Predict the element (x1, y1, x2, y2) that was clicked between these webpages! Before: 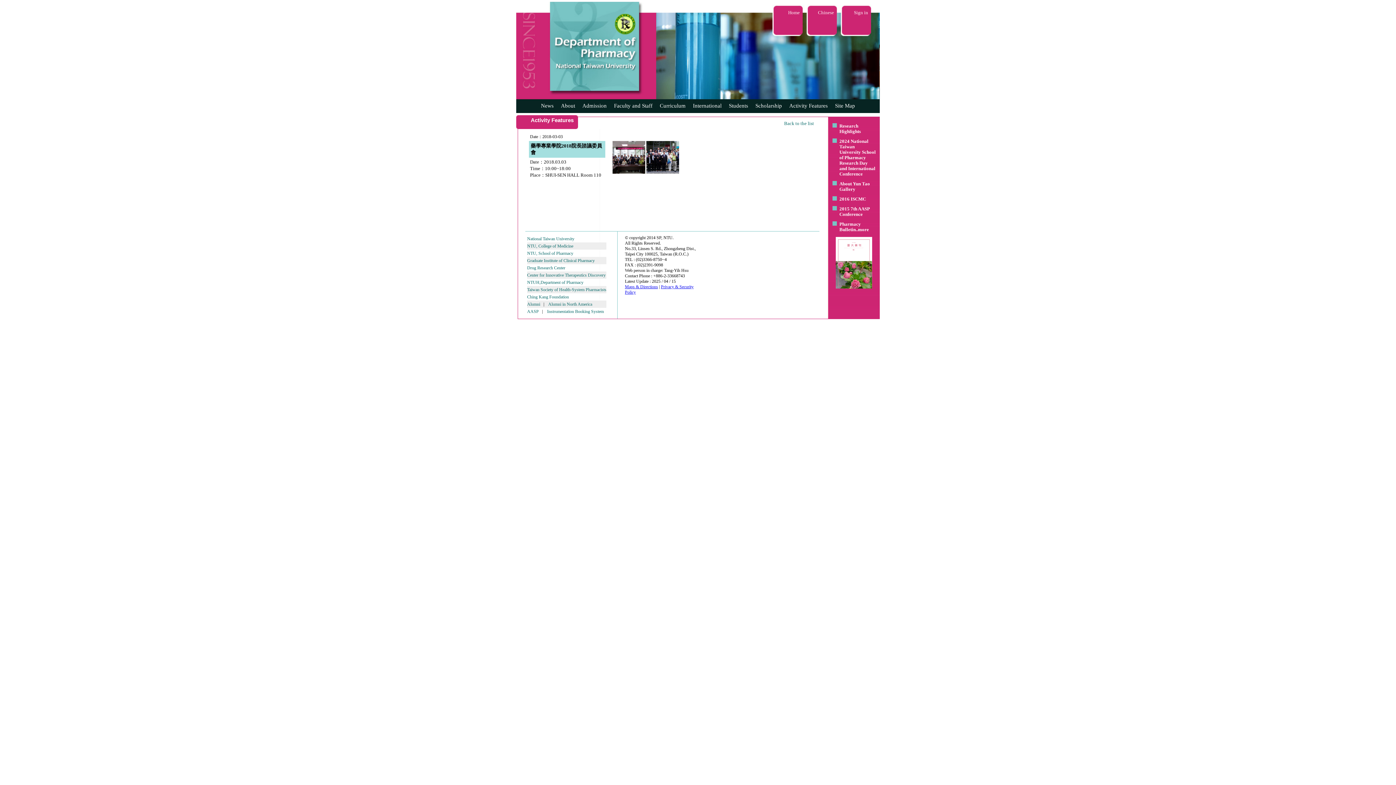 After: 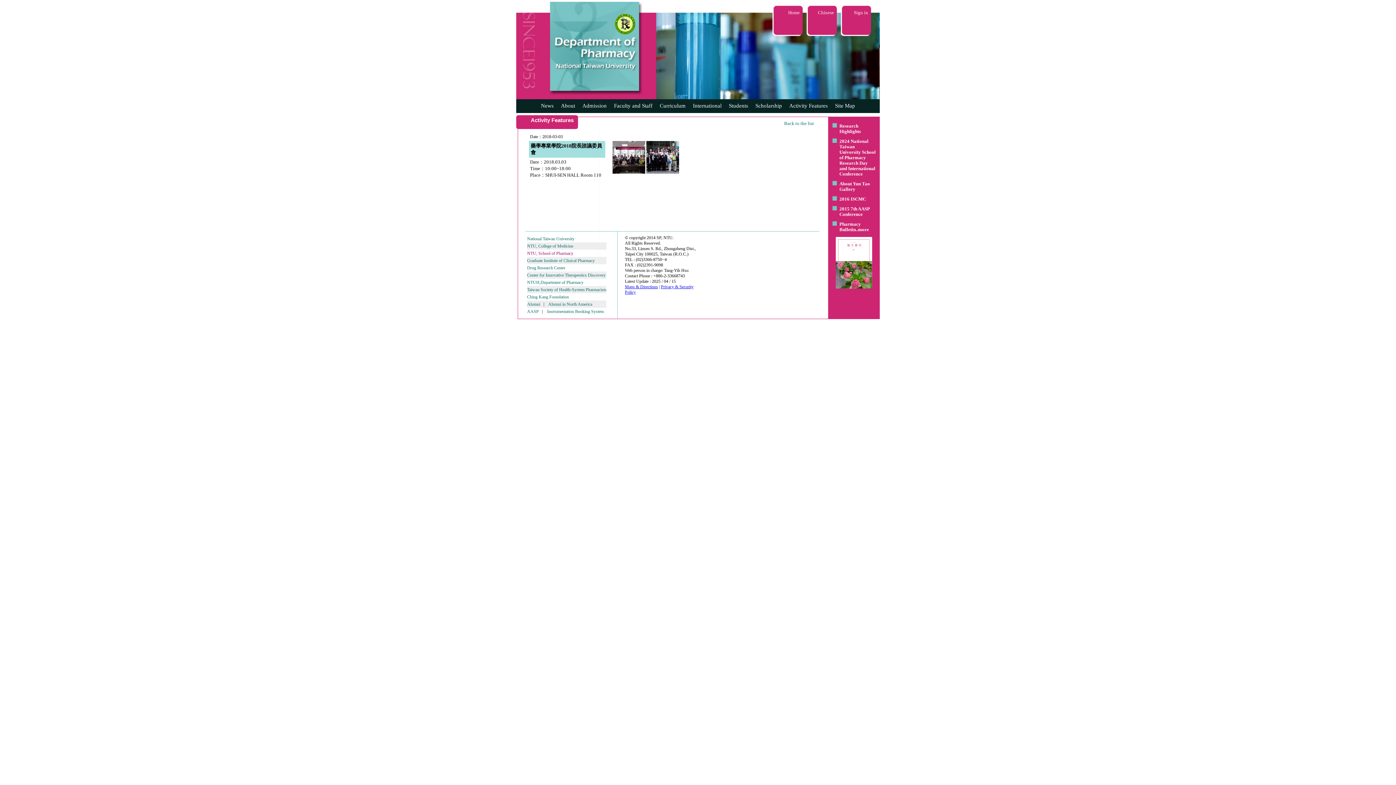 Action: label: NTU, School of Pharmacy bbox: (527, 250, 573, 256)